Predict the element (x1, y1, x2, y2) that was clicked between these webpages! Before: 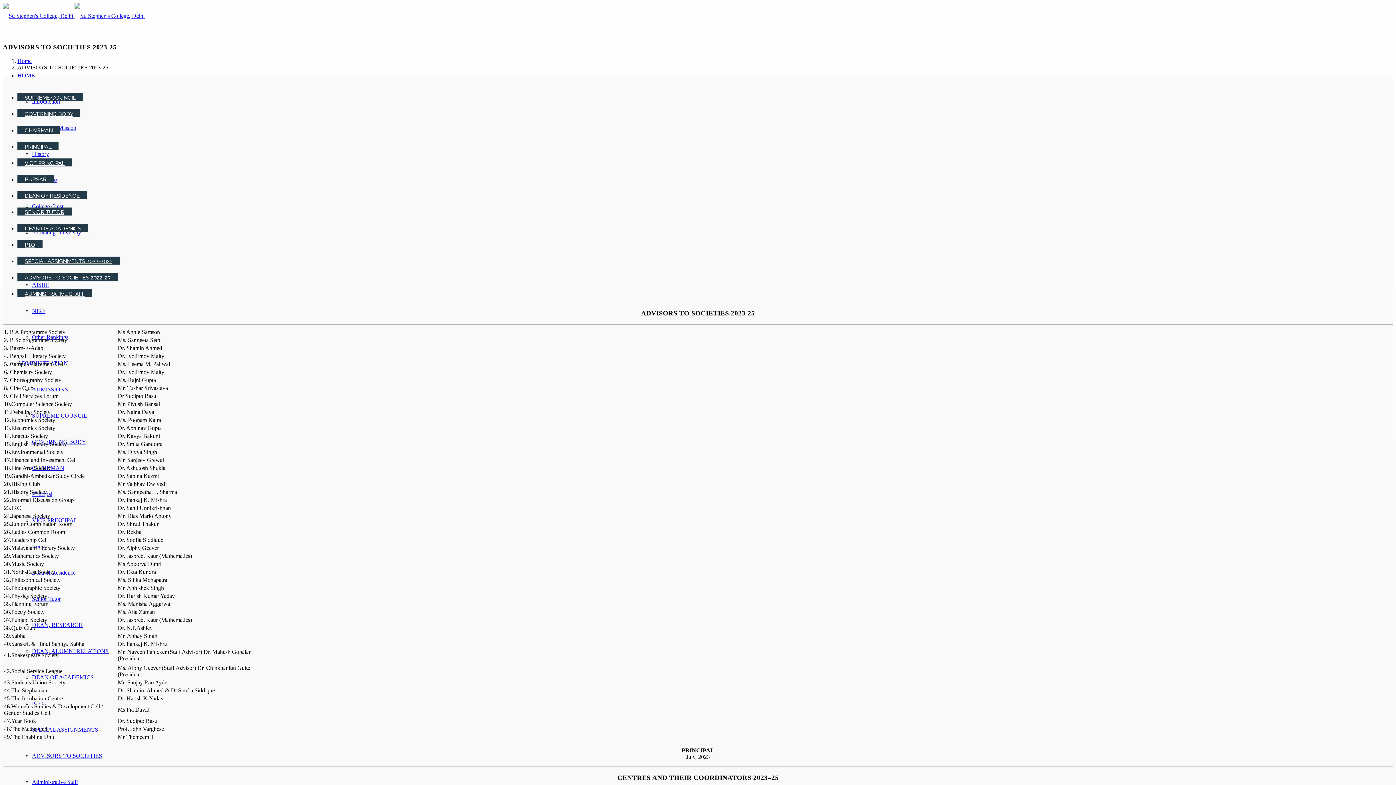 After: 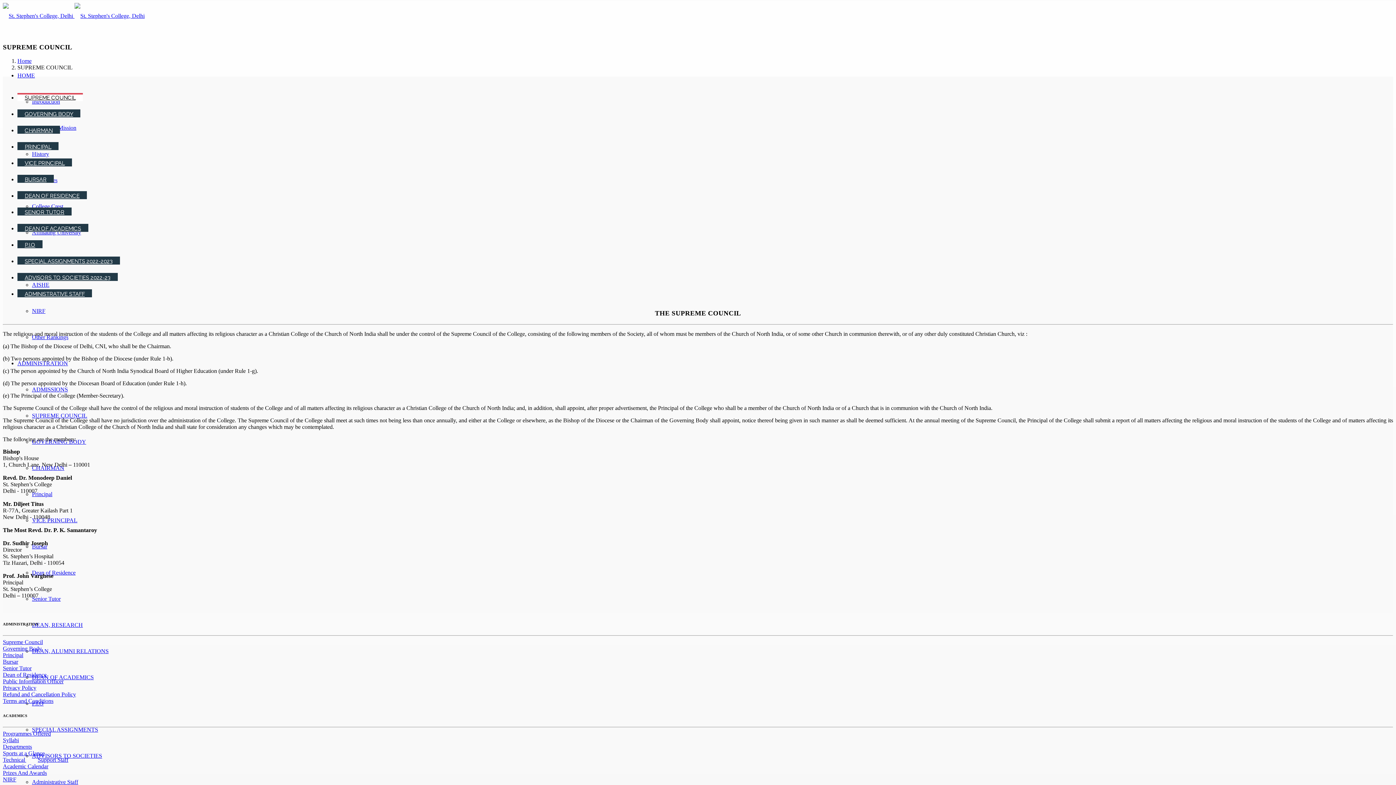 Action: label: SUPREME COUNCIL bbox: (17, 93, 82, 101)